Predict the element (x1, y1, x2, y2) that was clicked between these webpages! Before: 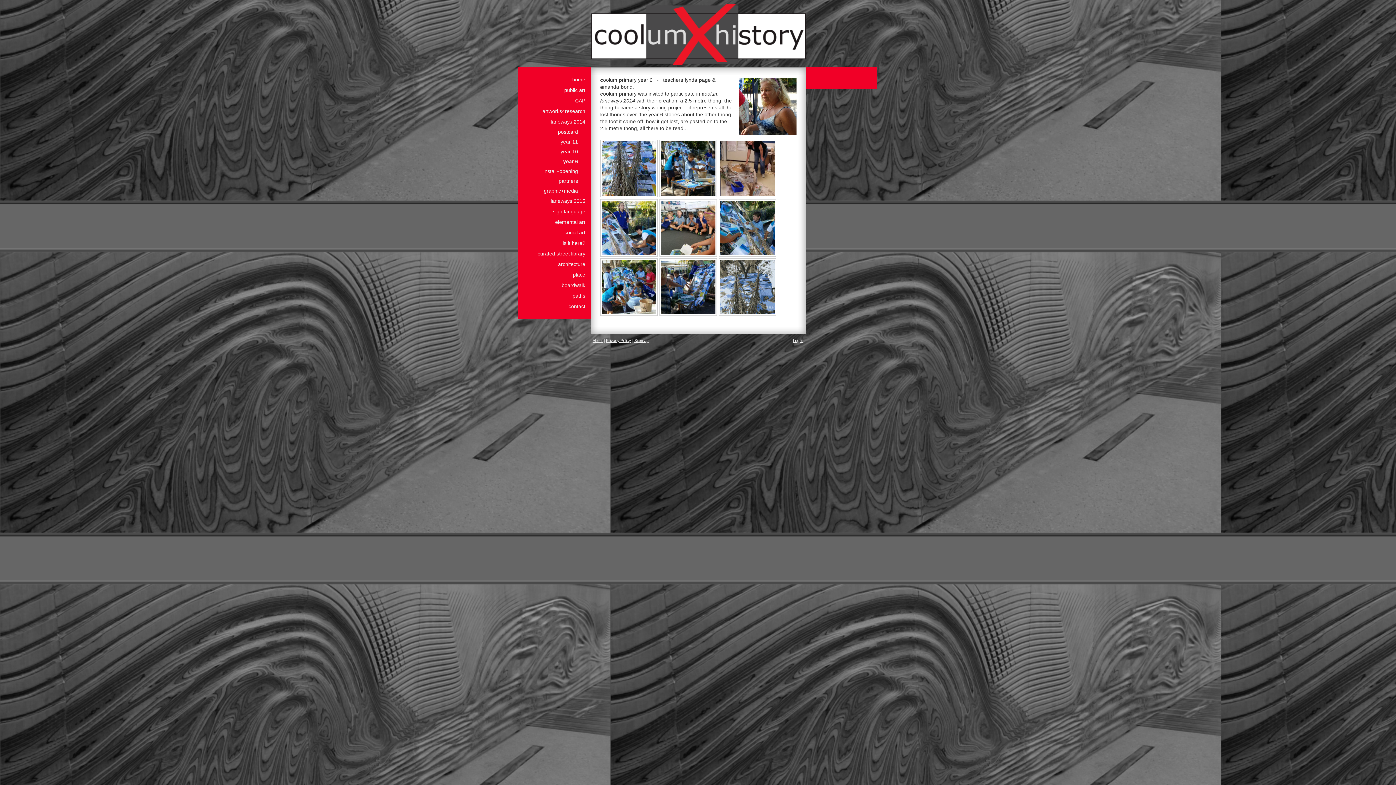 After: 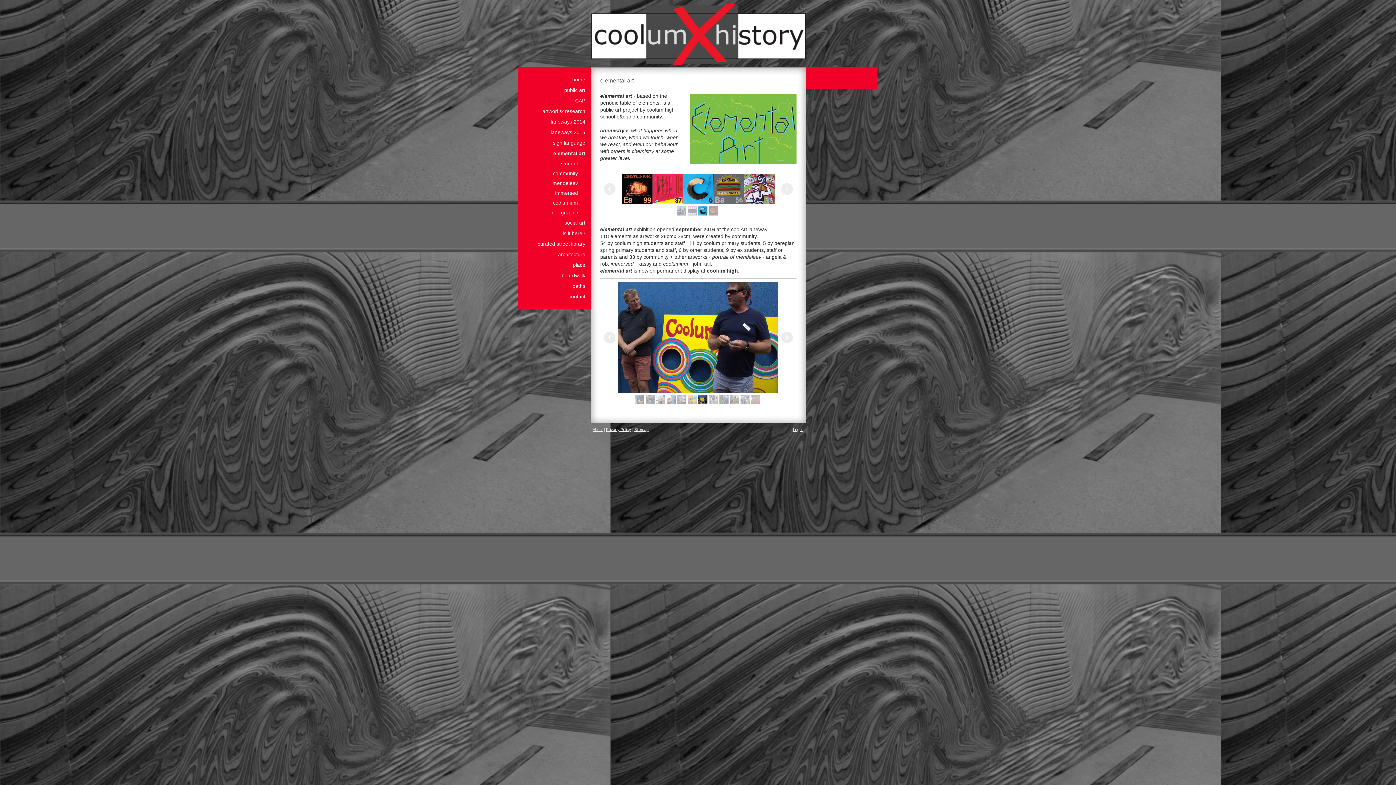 Action: bbox: (521, 217, 587, 227) label: elemental art